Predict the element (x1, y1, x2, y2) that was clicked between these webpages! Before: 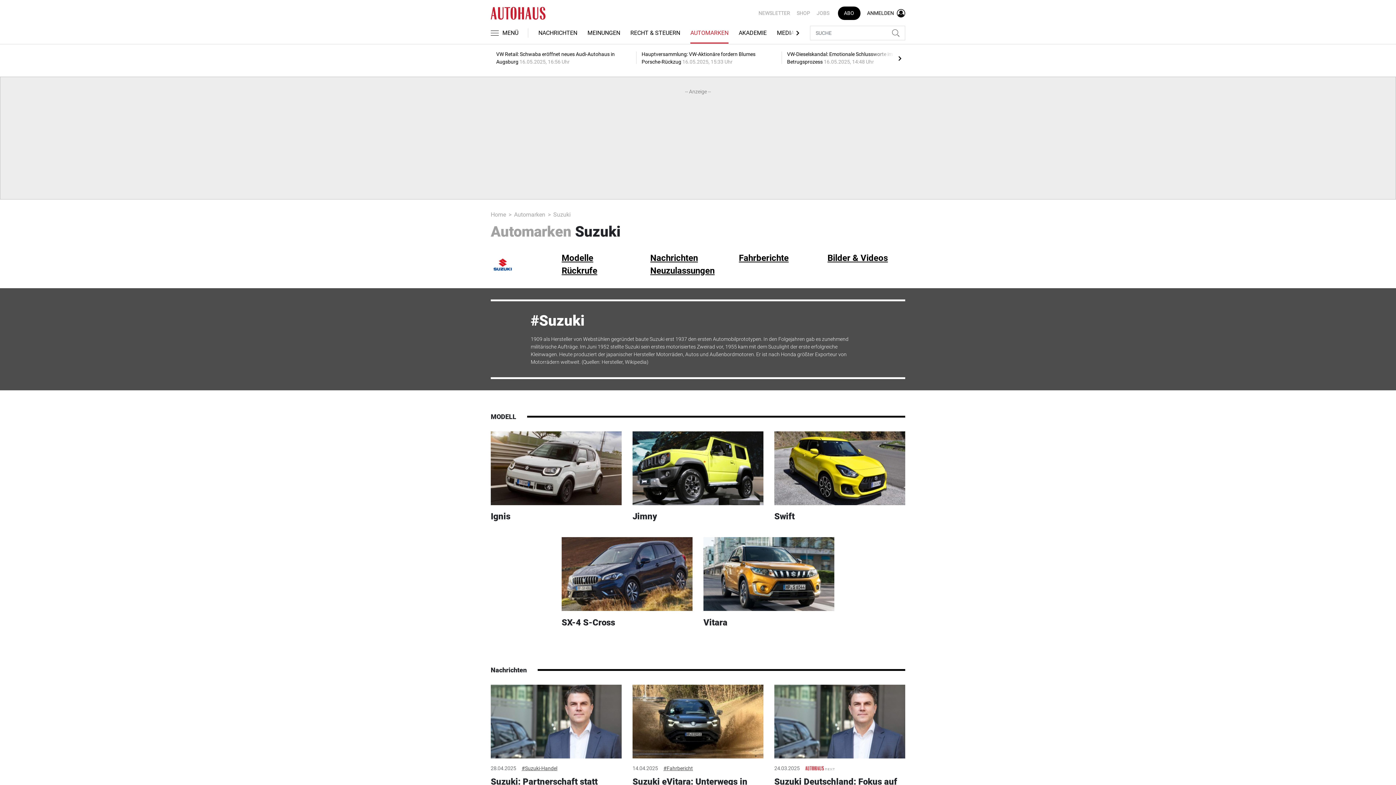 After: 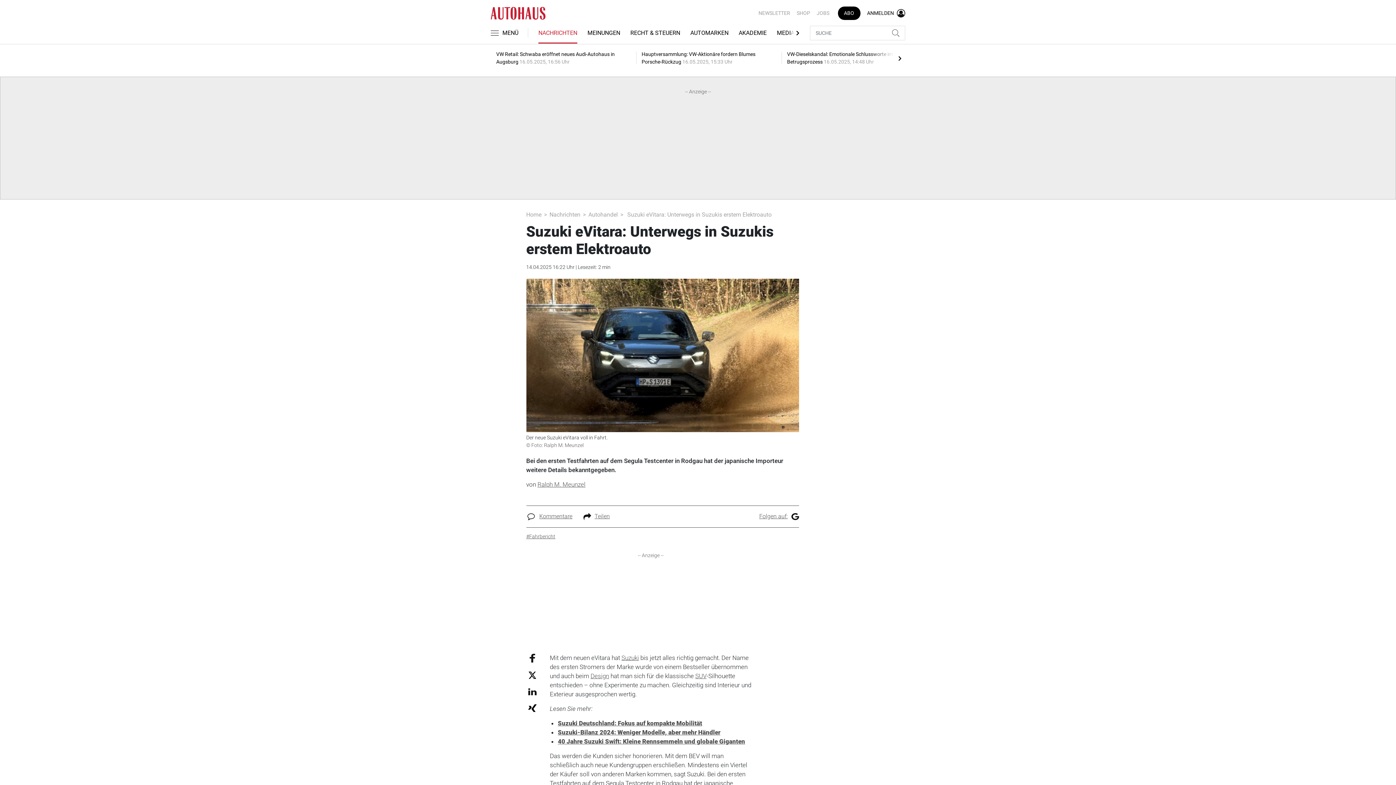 Action: bbox: (632, 684, 763, 758)